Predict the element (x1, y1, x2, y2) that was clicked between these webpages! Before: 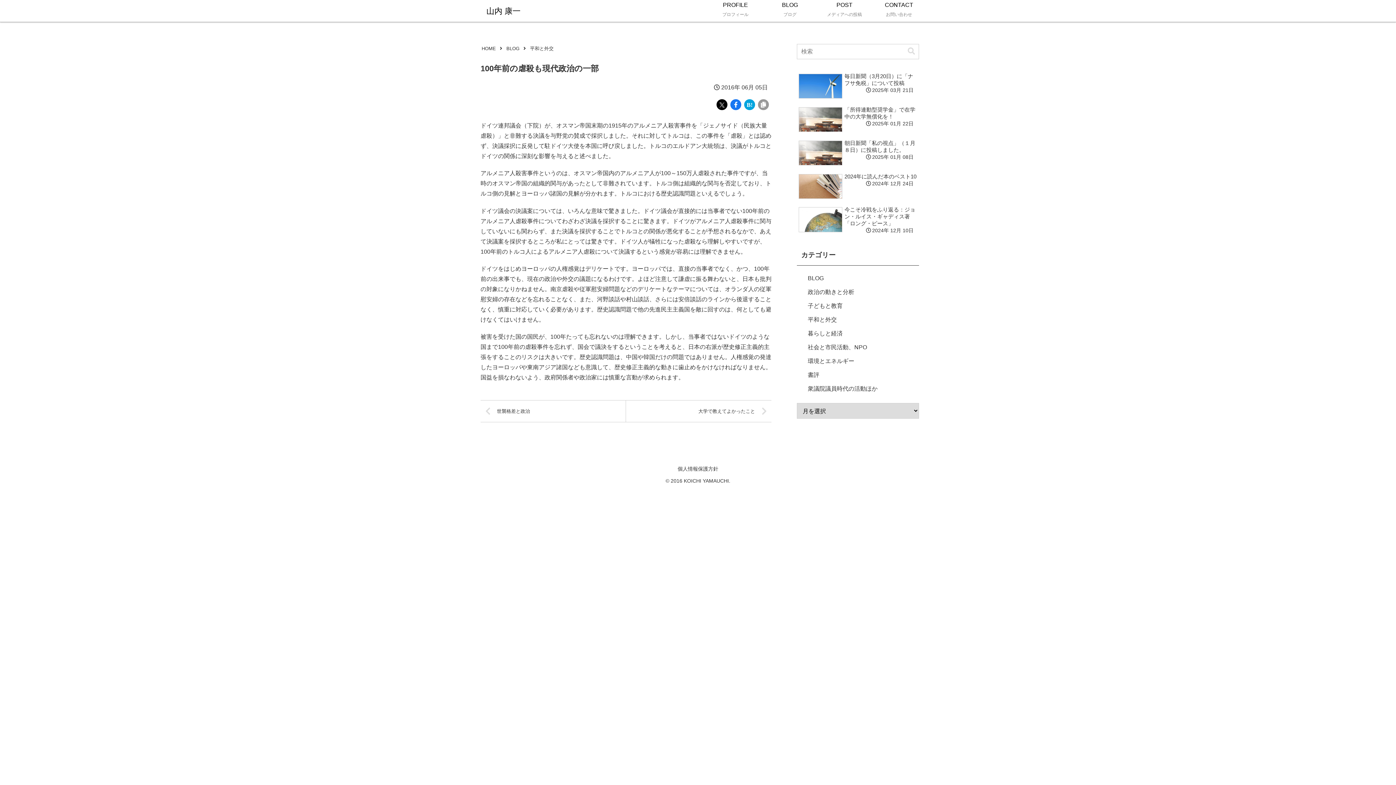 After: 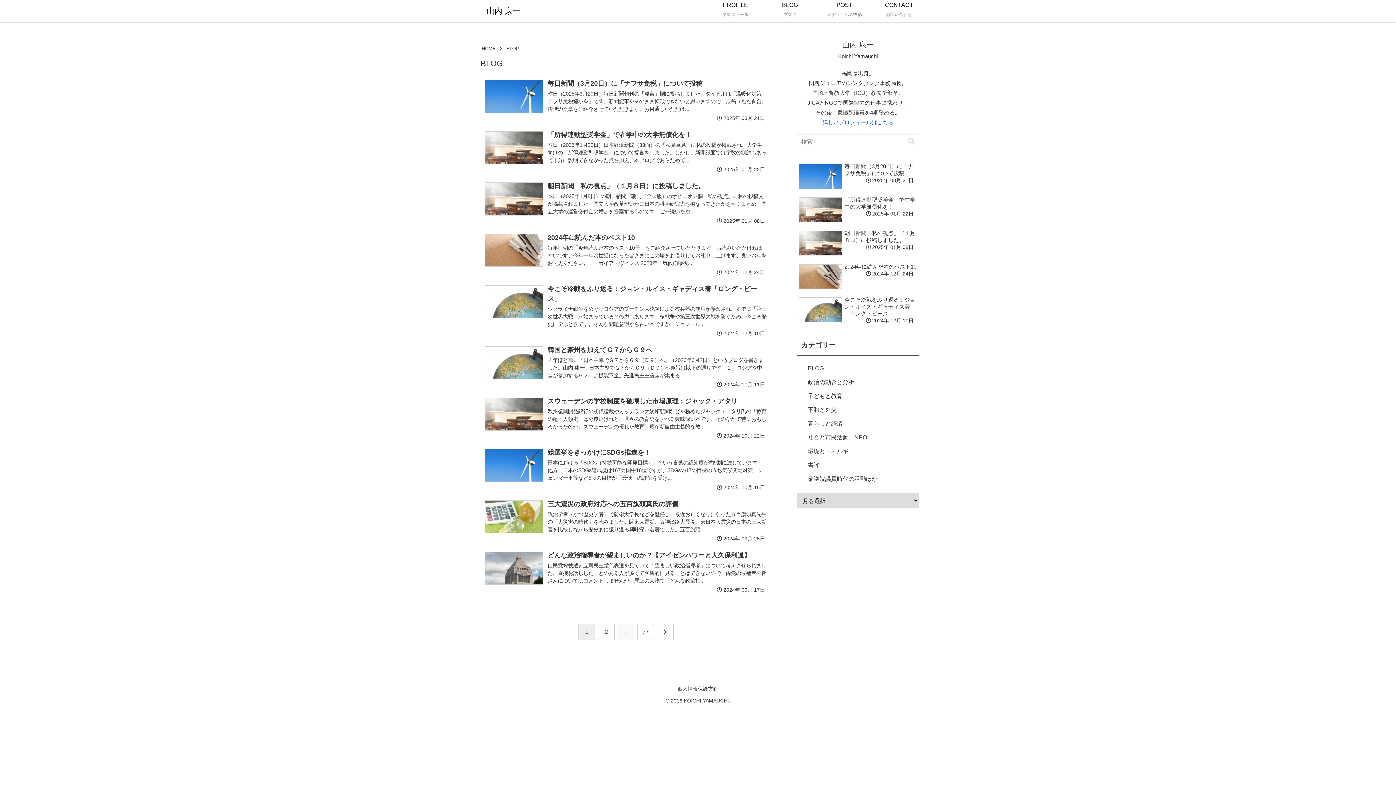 Action: label: BLOG
ブログ bbox: (762, 0, 817, 21)